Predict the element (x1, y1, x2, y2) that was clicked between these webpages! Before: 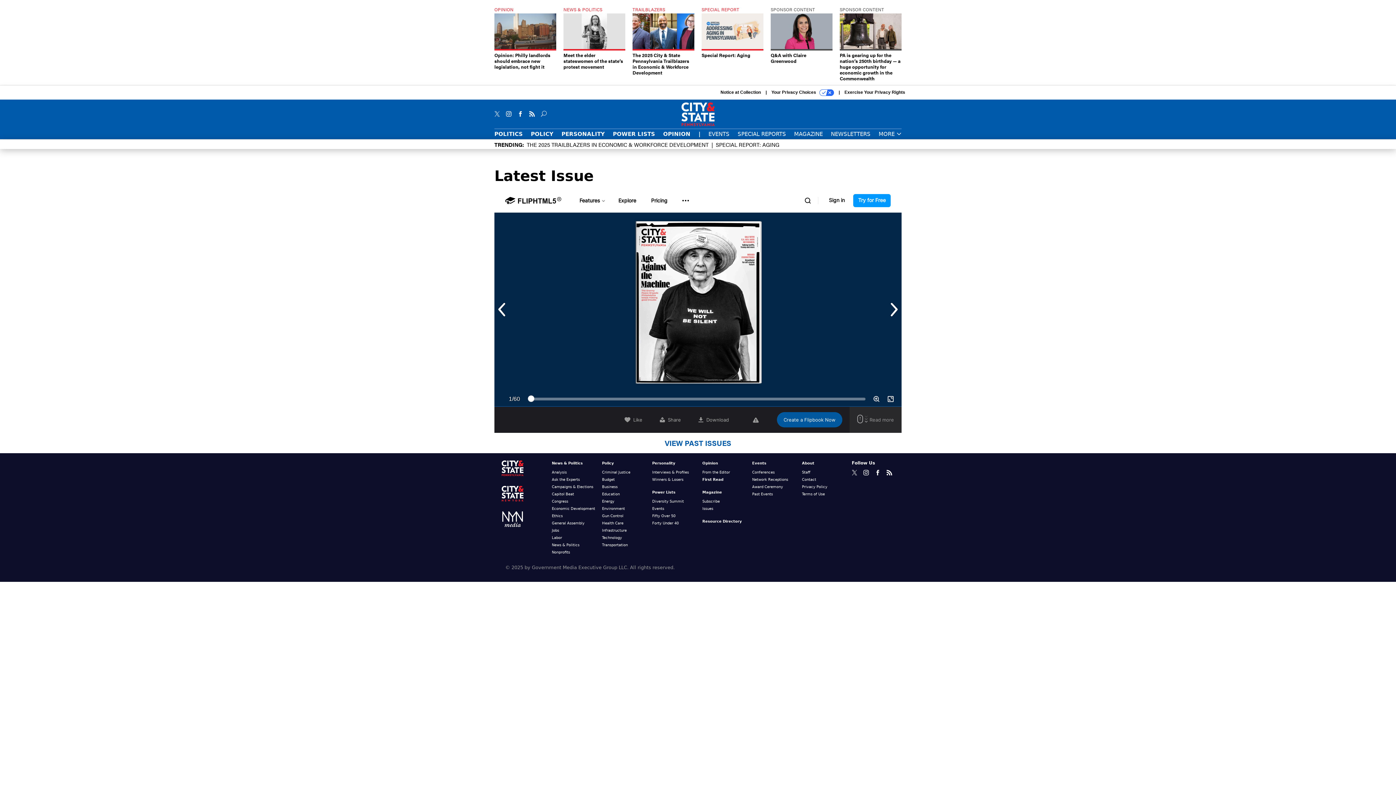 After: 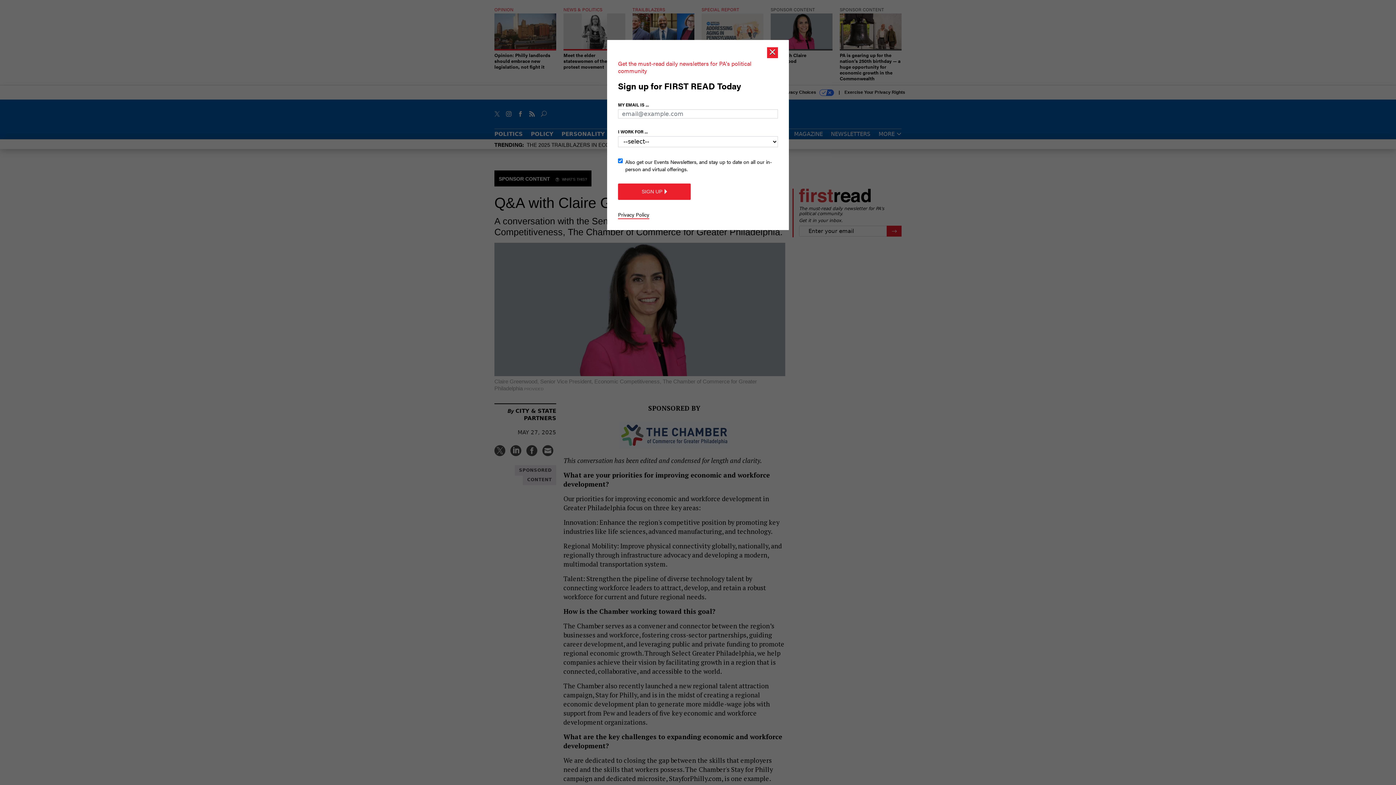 Action: bbox: (770, 7, 832, 64) label: SPONSOR CONTENT
Q&A with Claire Greenwood